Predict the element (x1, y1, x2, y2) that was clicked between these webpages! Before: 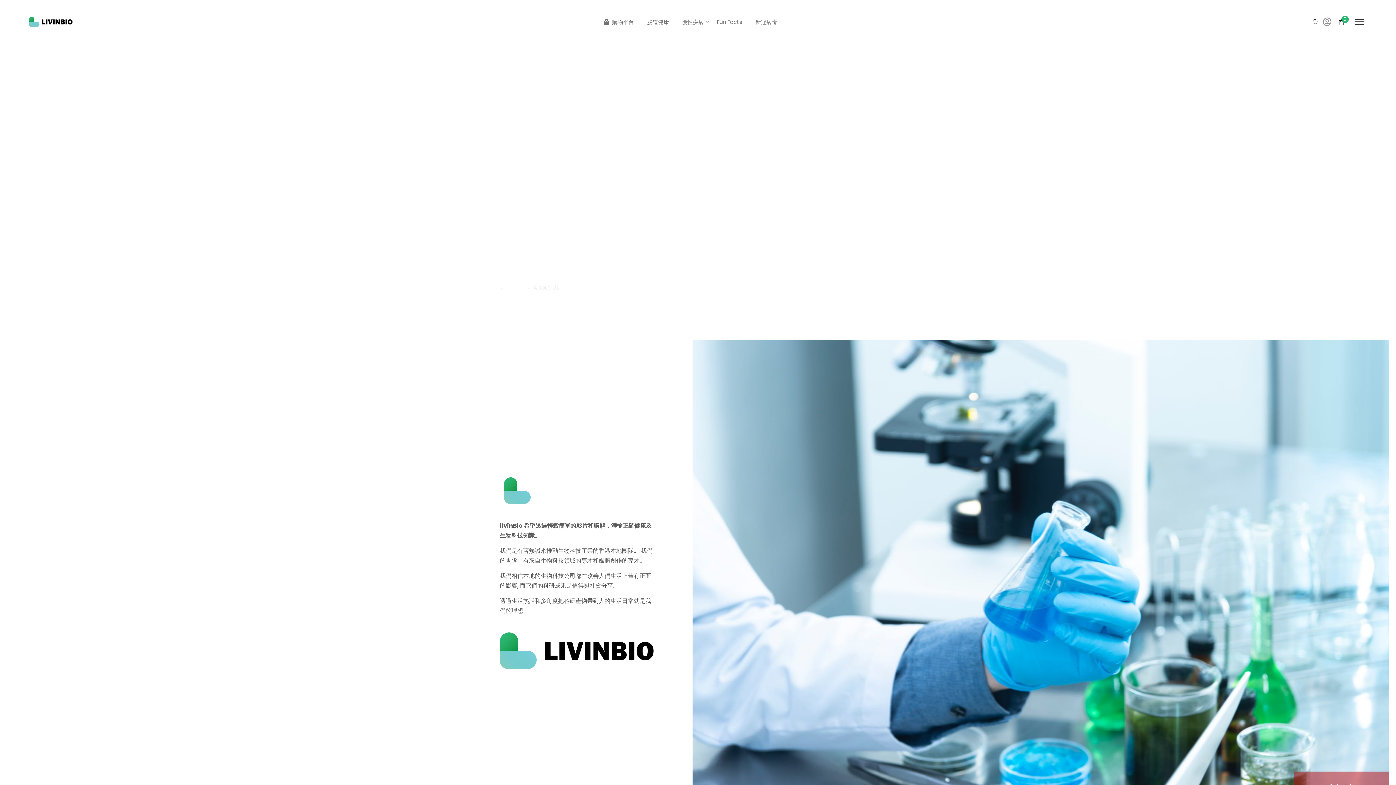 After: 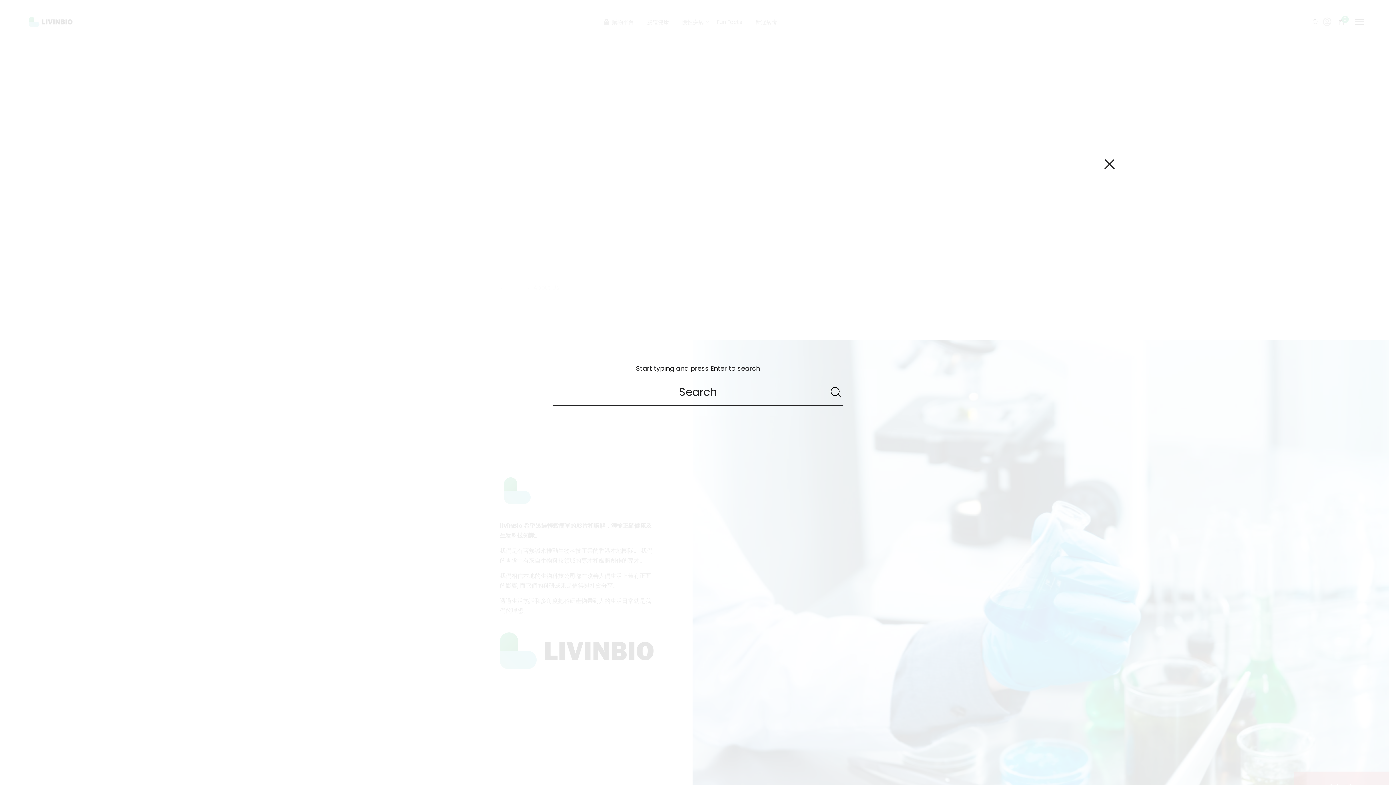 Action: bbox: (1313, 17, 1318, 26)